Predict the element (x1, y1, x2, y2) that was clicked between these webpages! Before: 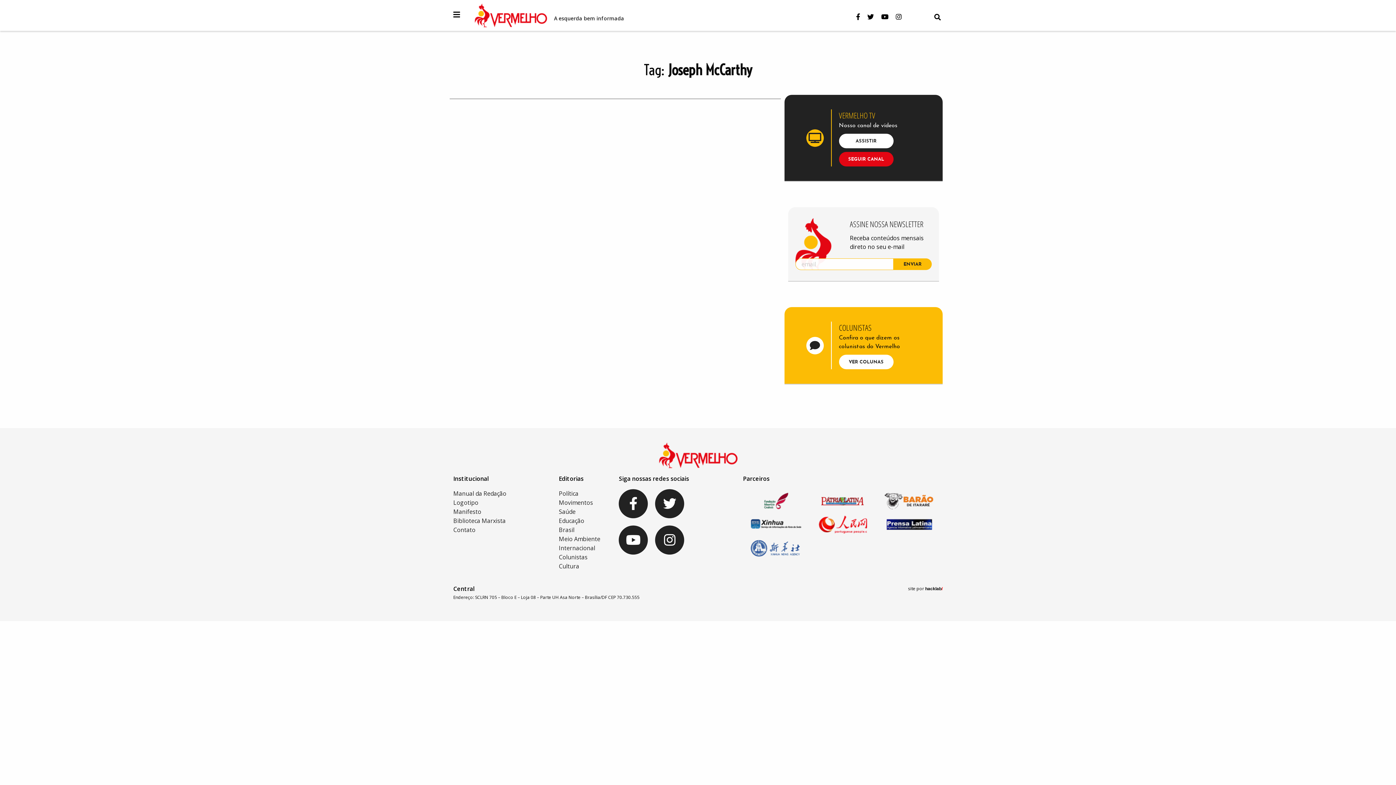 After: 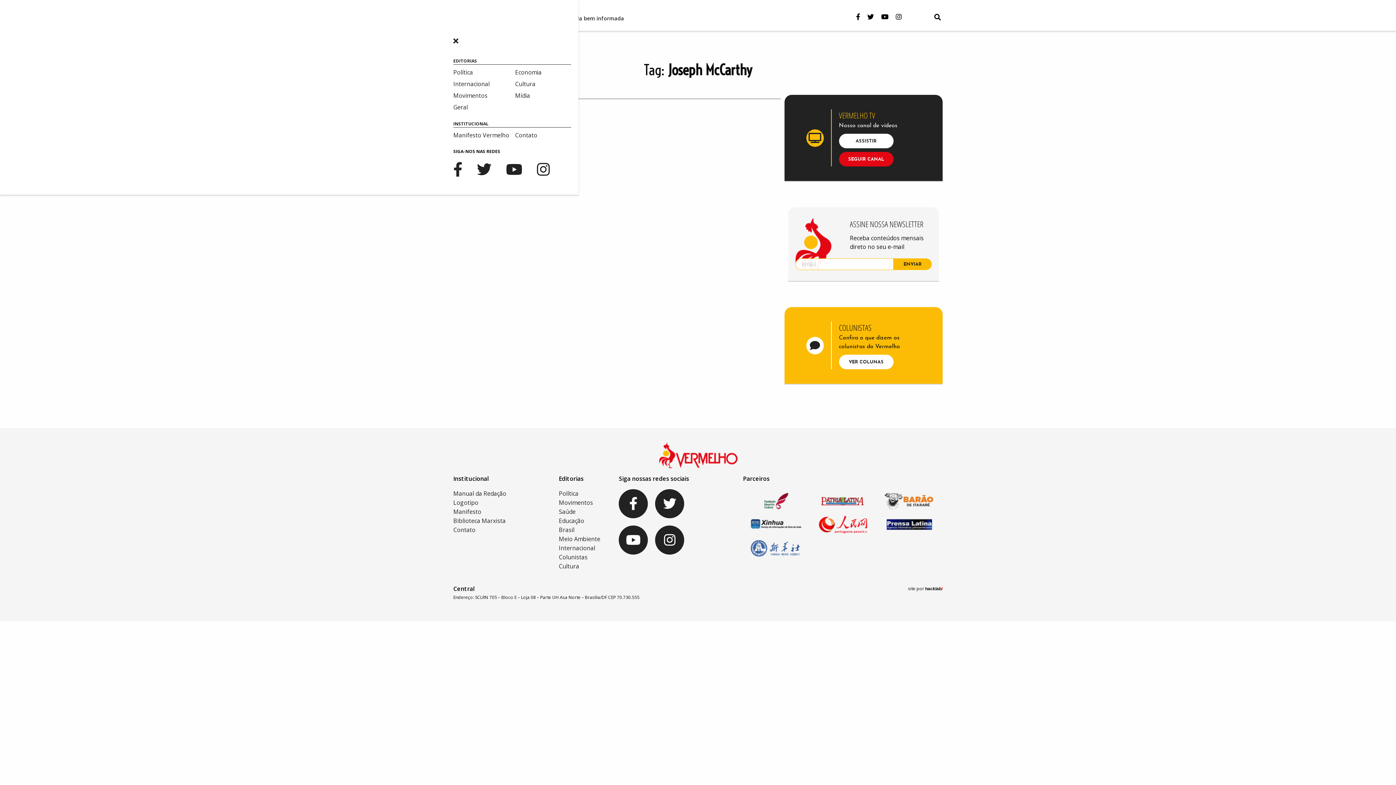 Action: bbox: (449, 7, 470, 23)